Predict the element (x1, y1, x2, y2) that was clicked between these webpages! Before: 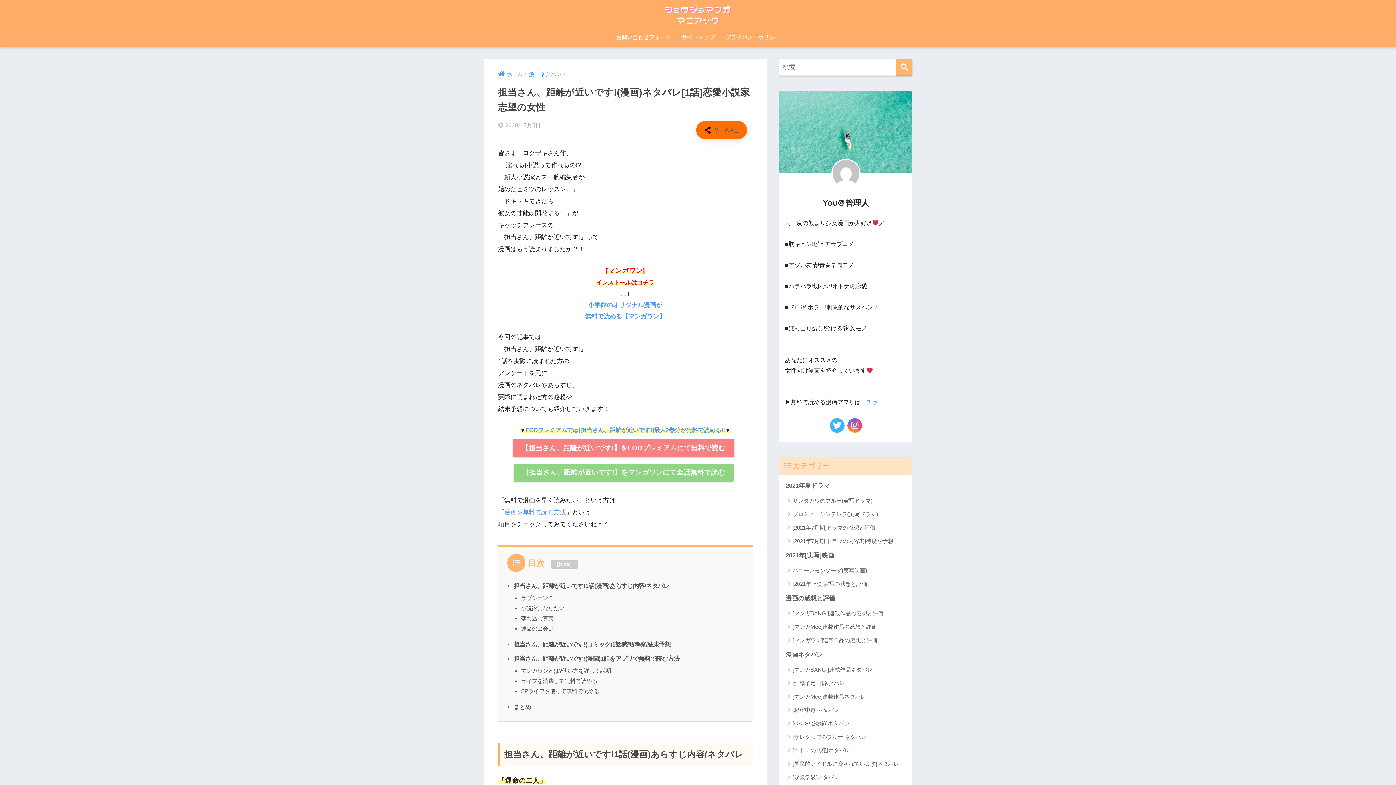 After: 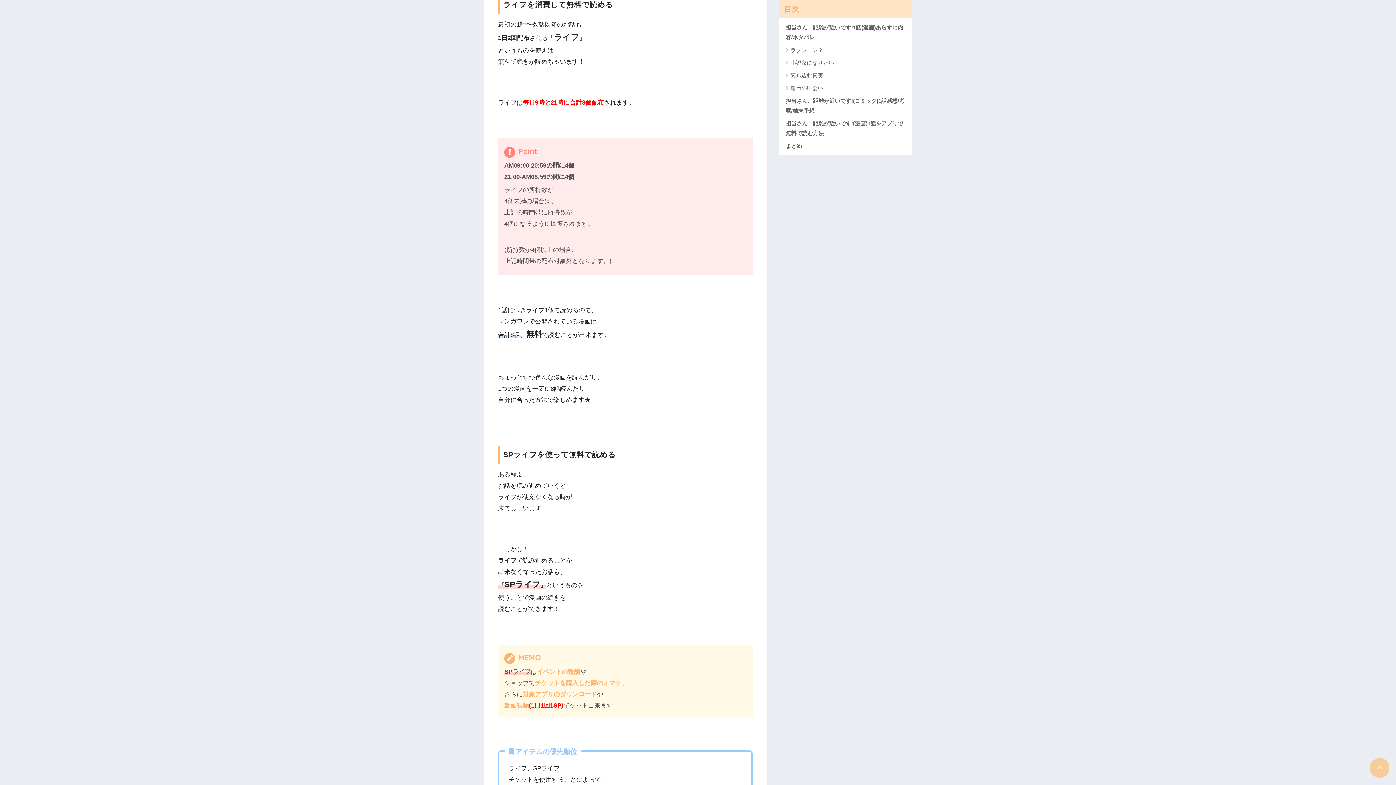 Action: bbox: (521, 678, 597, 684) label: ライフを消費して無料で読める